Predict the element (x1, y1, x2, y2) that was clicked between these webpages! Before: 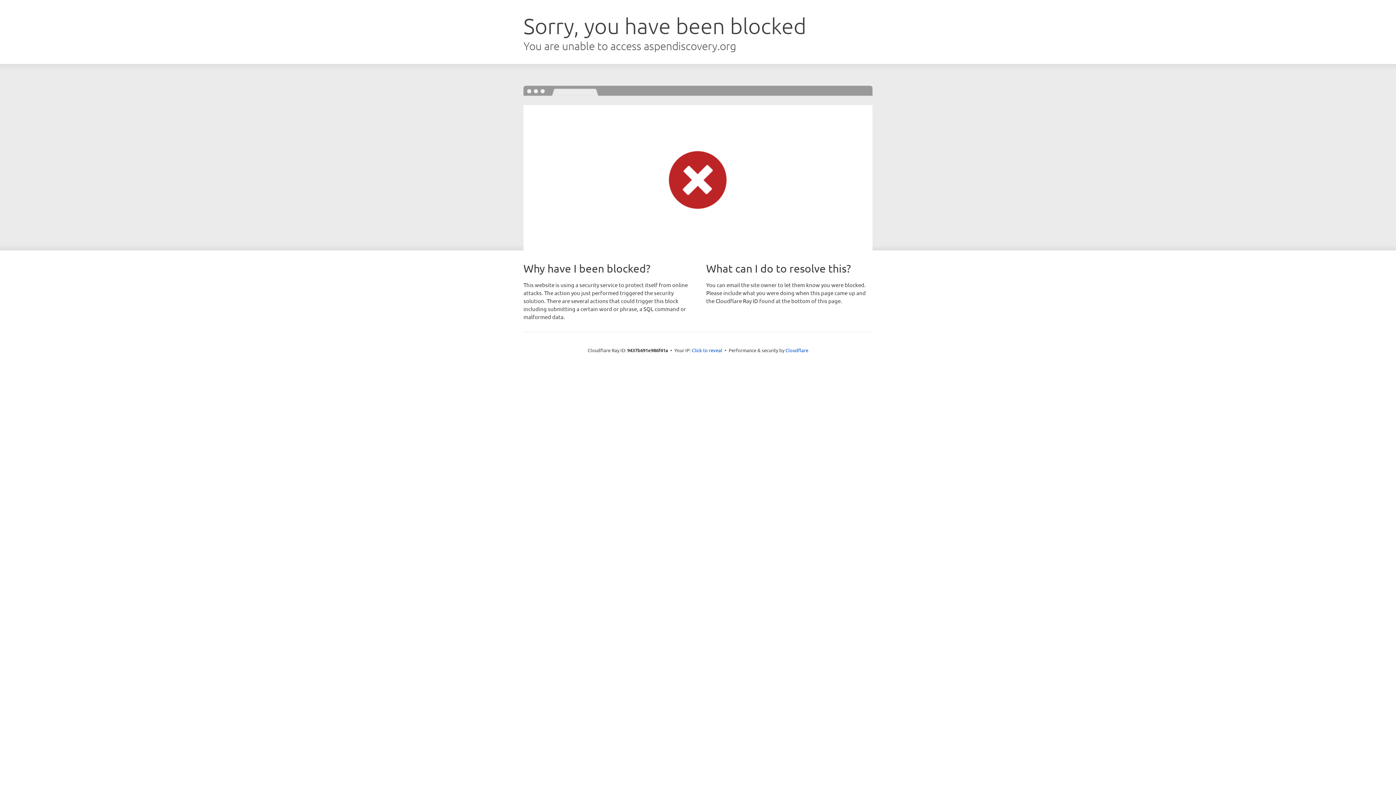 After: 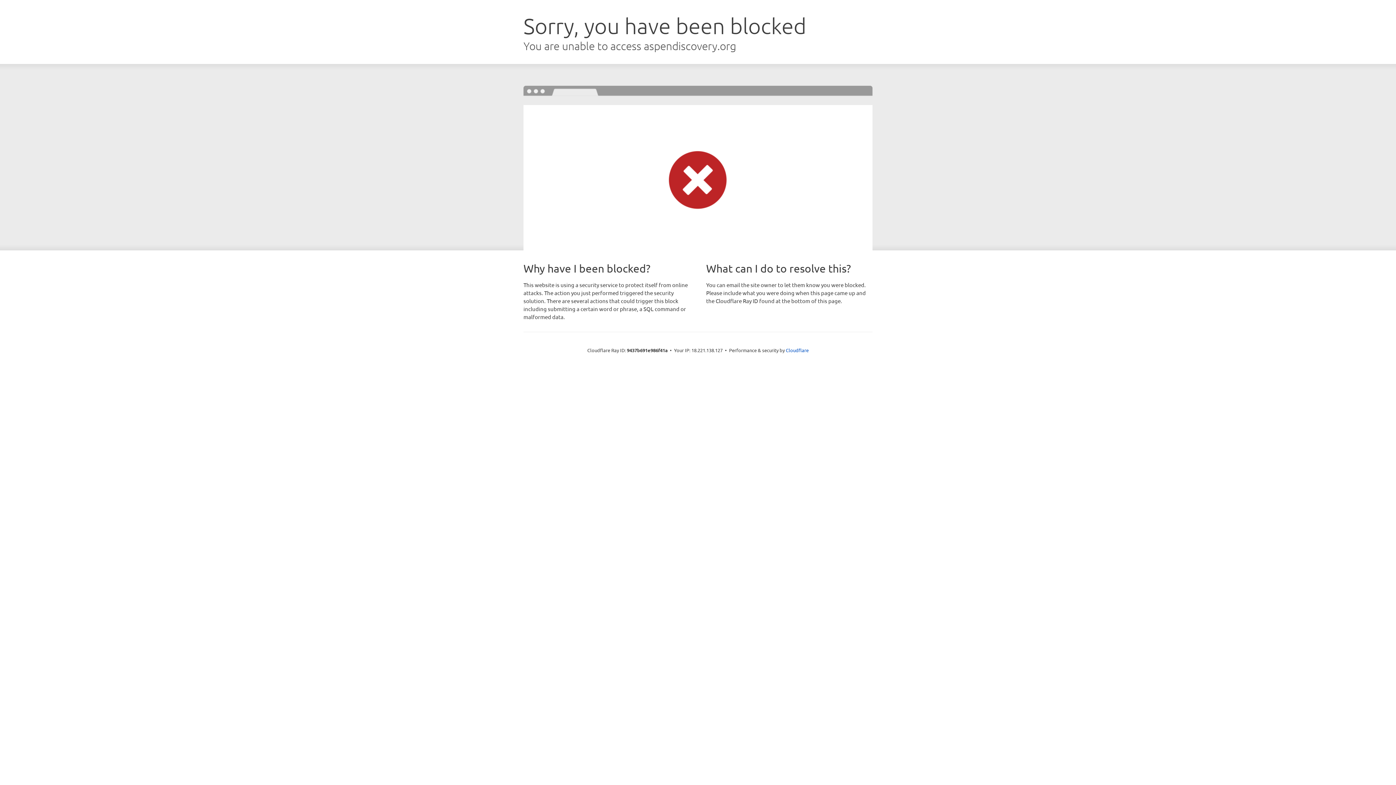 Action: bbox: (692, 346, 722, 353) label: Click to reveal